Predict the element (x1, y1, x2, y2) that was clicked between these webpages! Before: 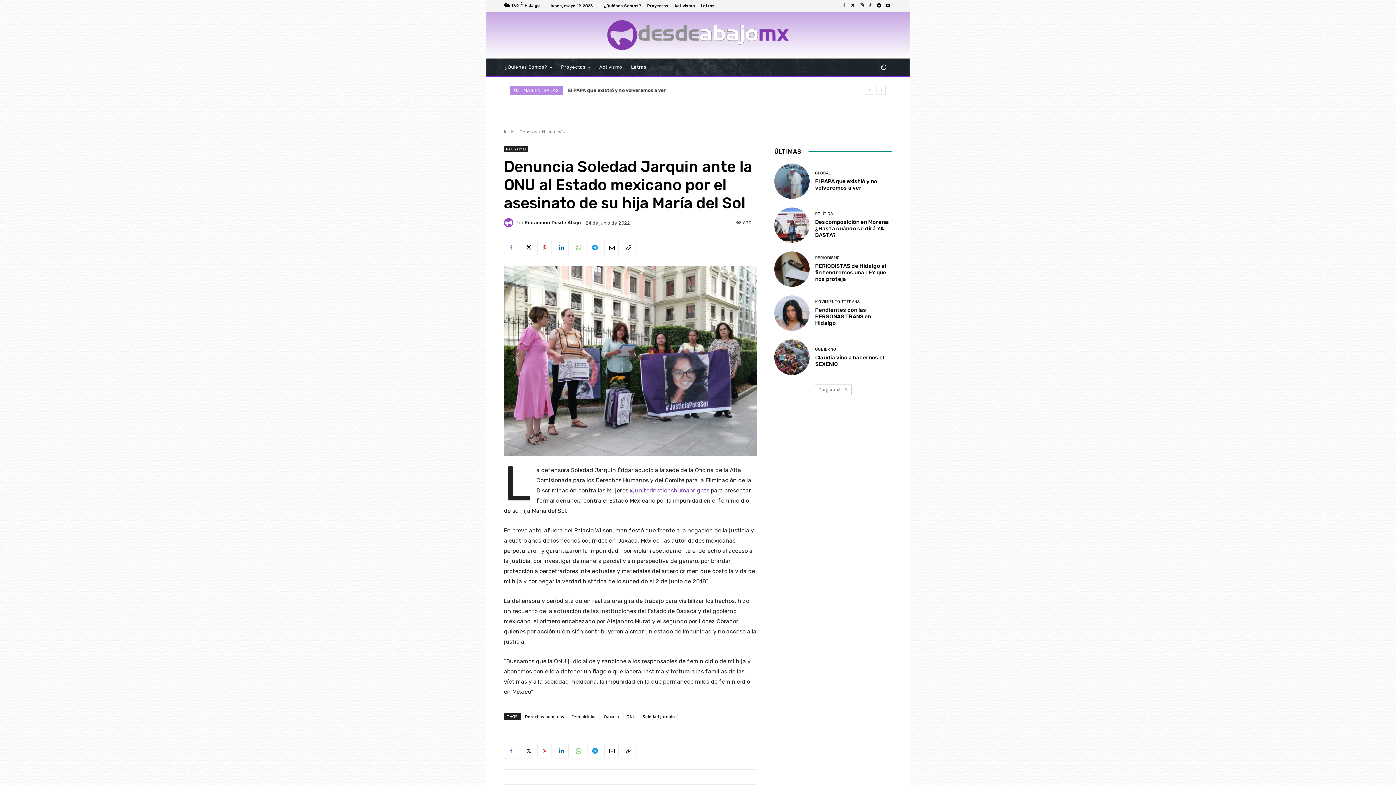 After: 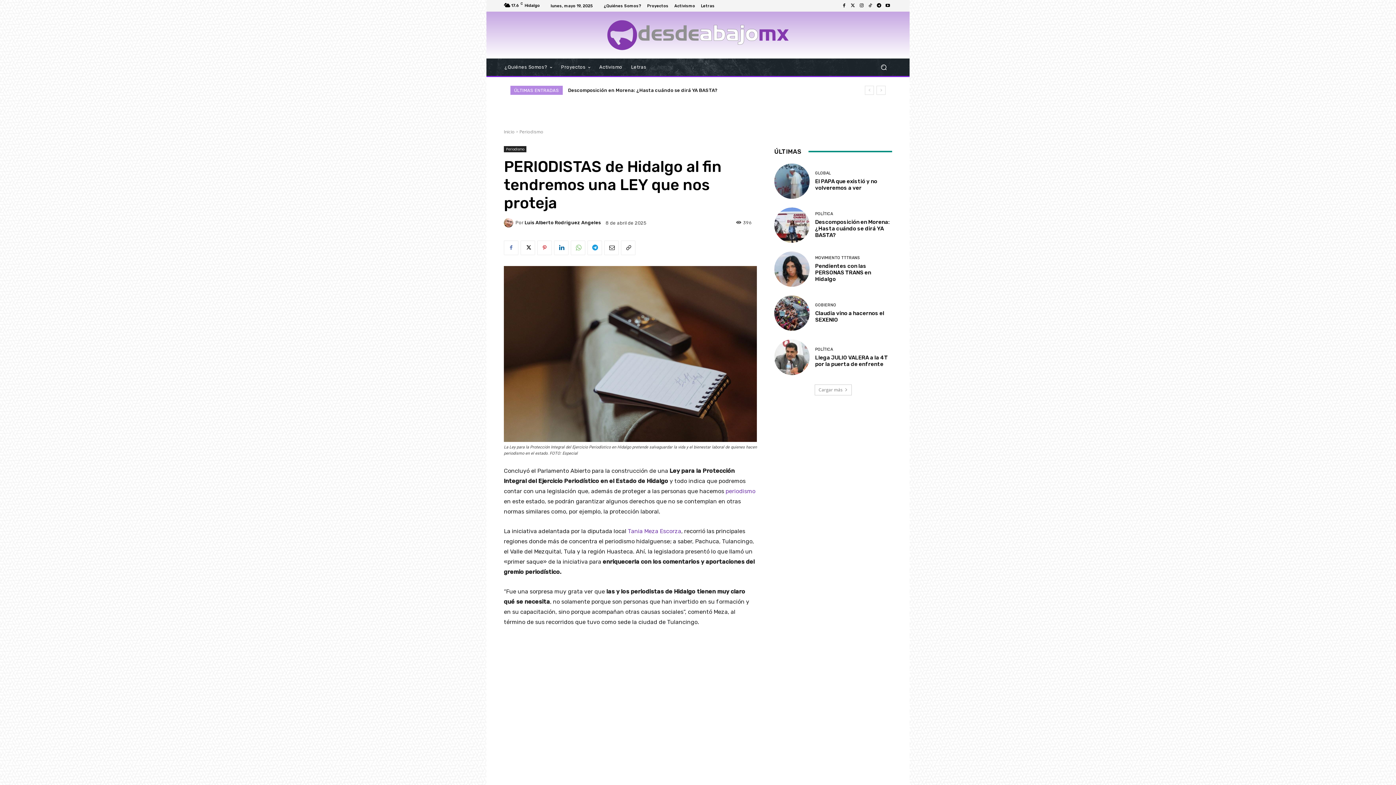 Action: bbox: (815, 262, 886, 282) label: PERIODISTAS de Hidalgo al fin tendremos una LEY que nos proteja